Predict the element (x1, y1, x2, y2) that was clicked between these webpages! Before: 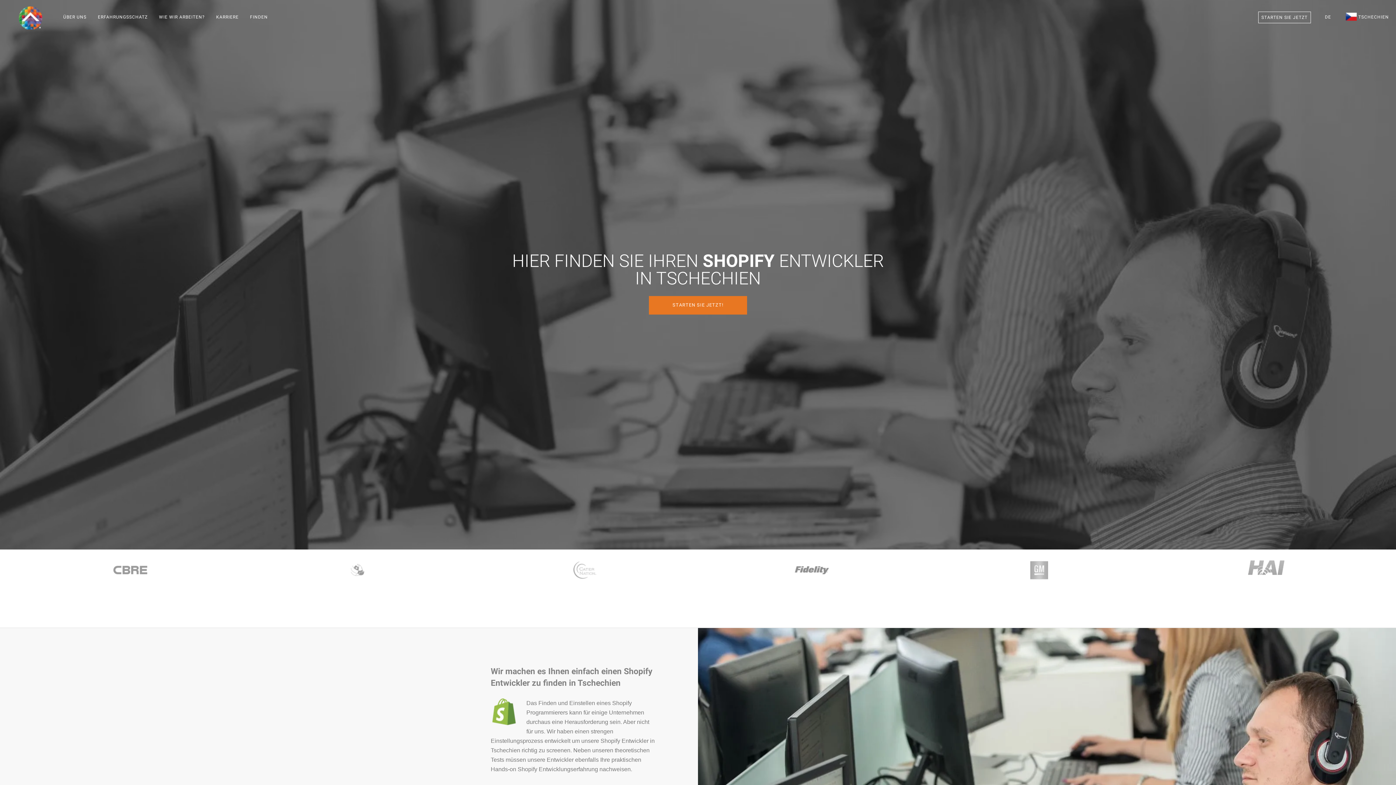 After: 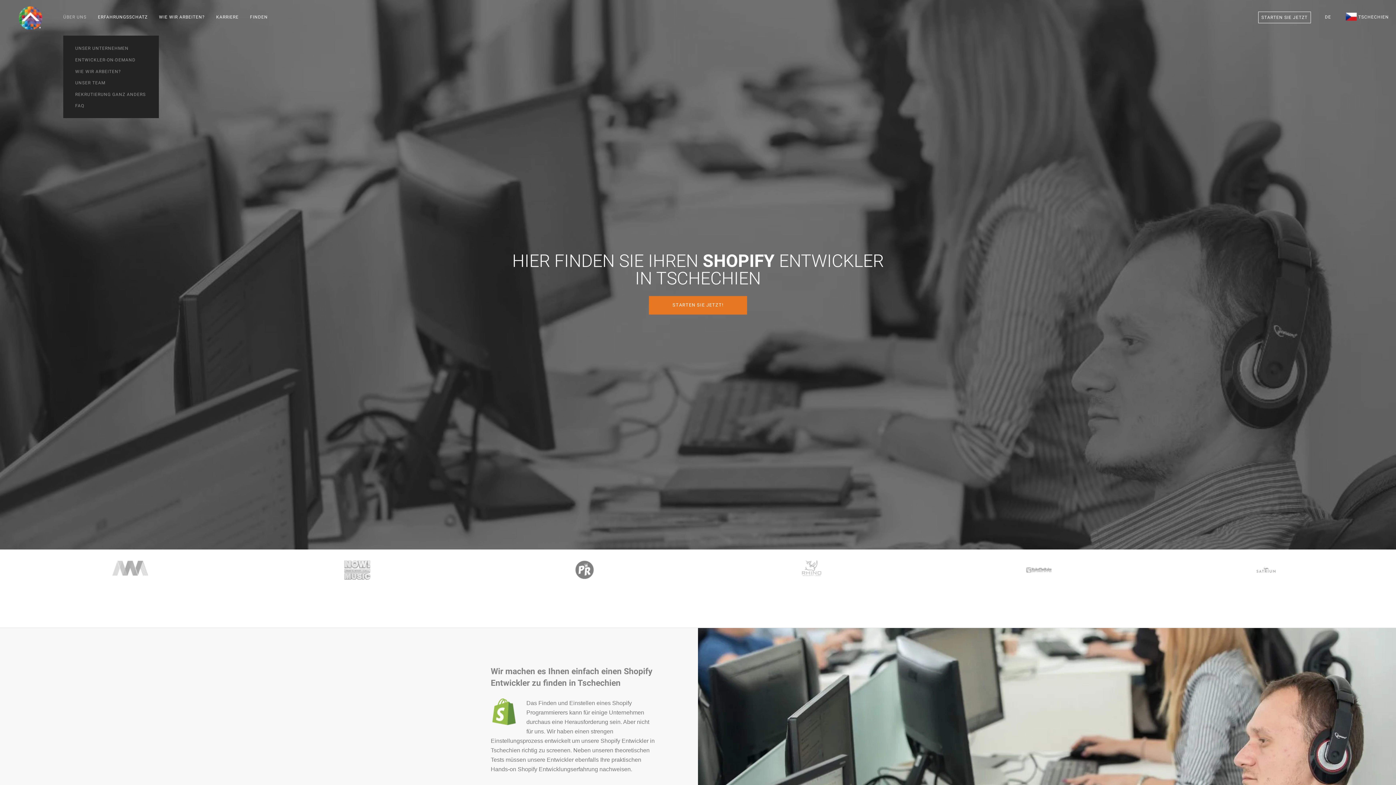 Action: label: ÜBER UNS bbox: (63, 0, 92, 34)